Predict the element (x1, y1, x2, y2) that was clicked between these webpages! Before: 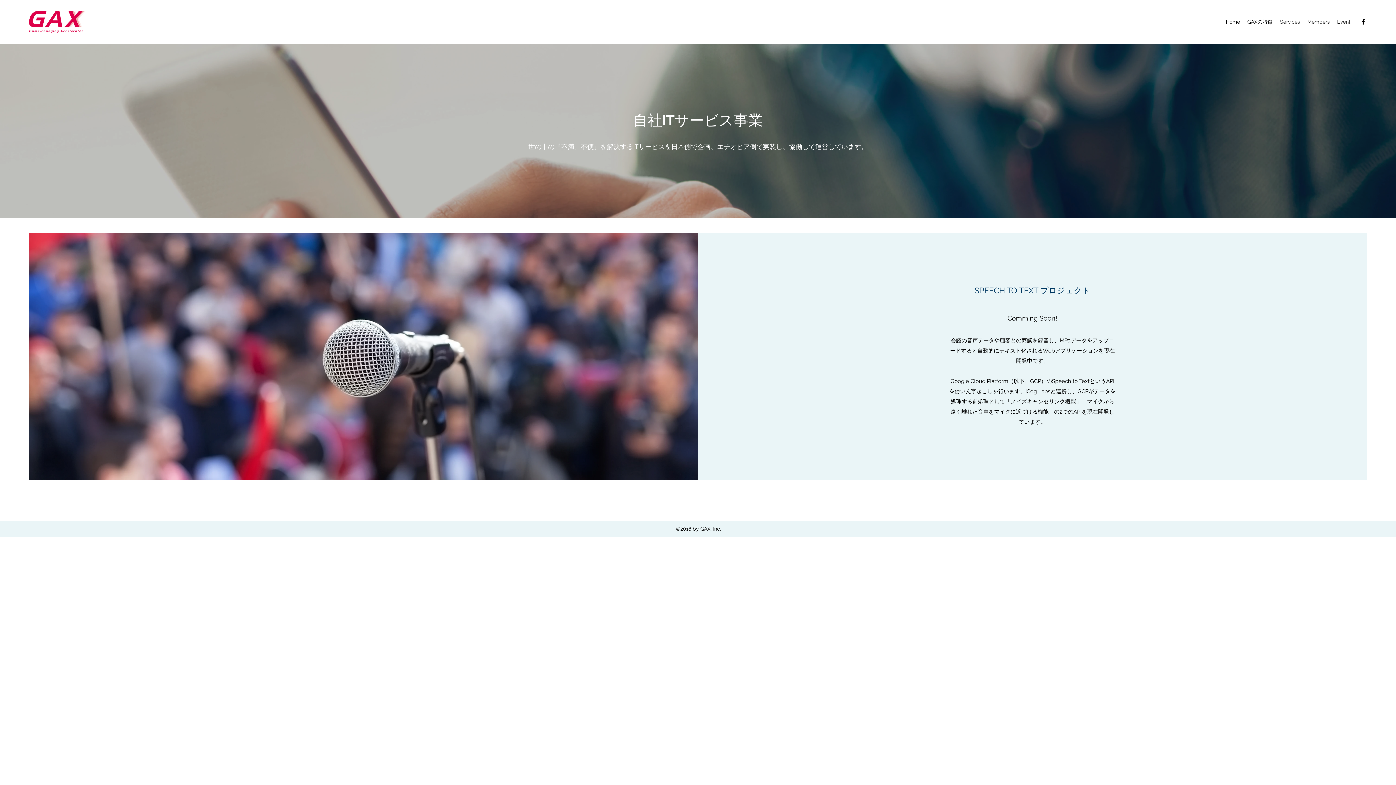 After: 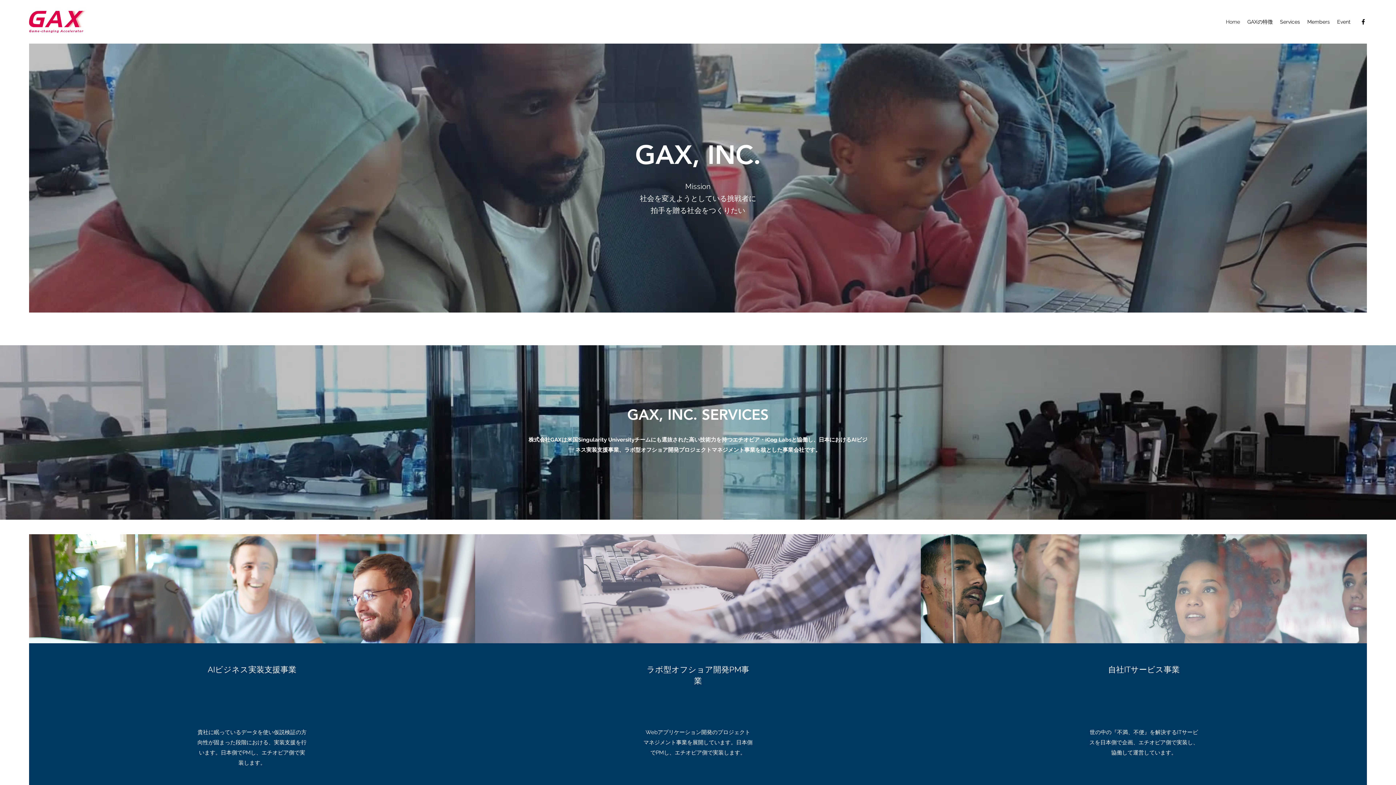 Action: bbox: (29, 10, 85, 32)